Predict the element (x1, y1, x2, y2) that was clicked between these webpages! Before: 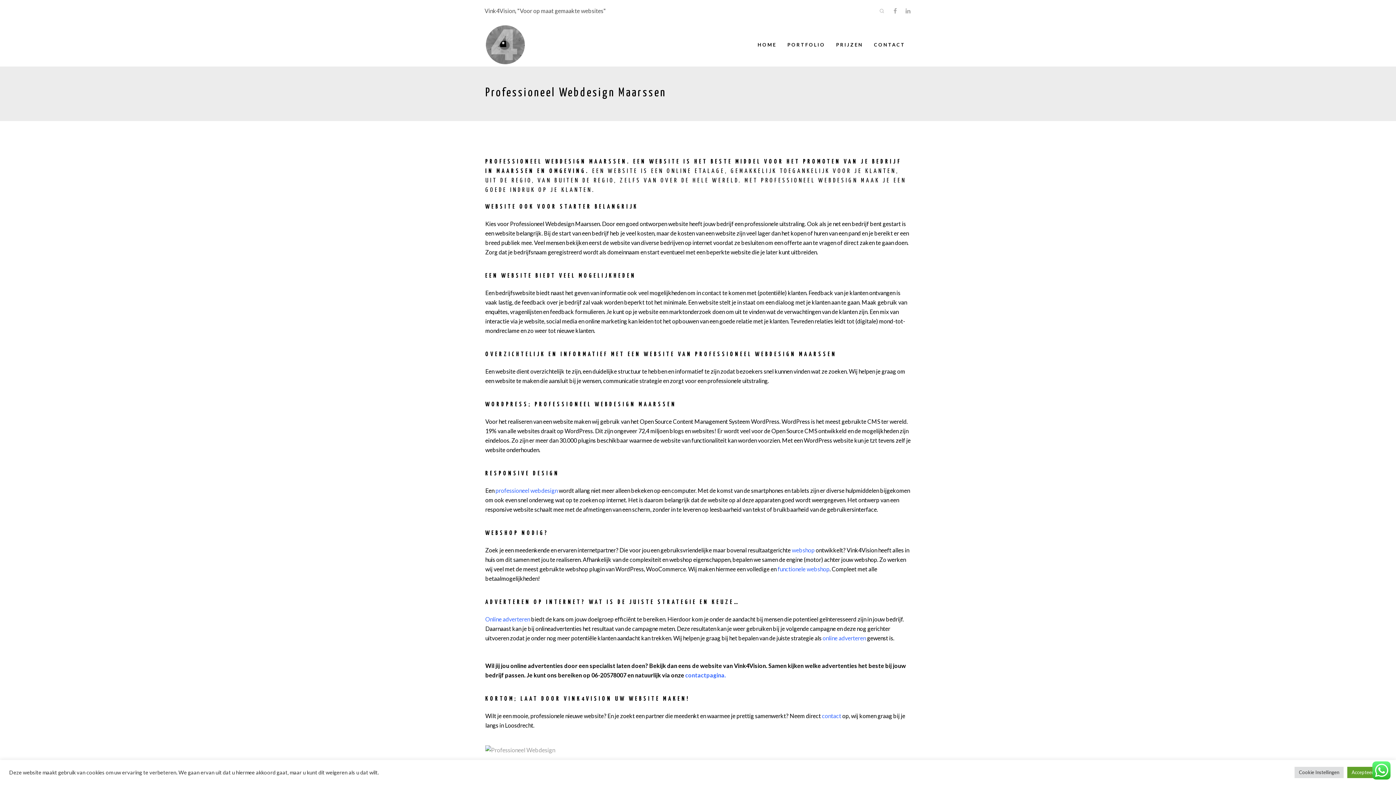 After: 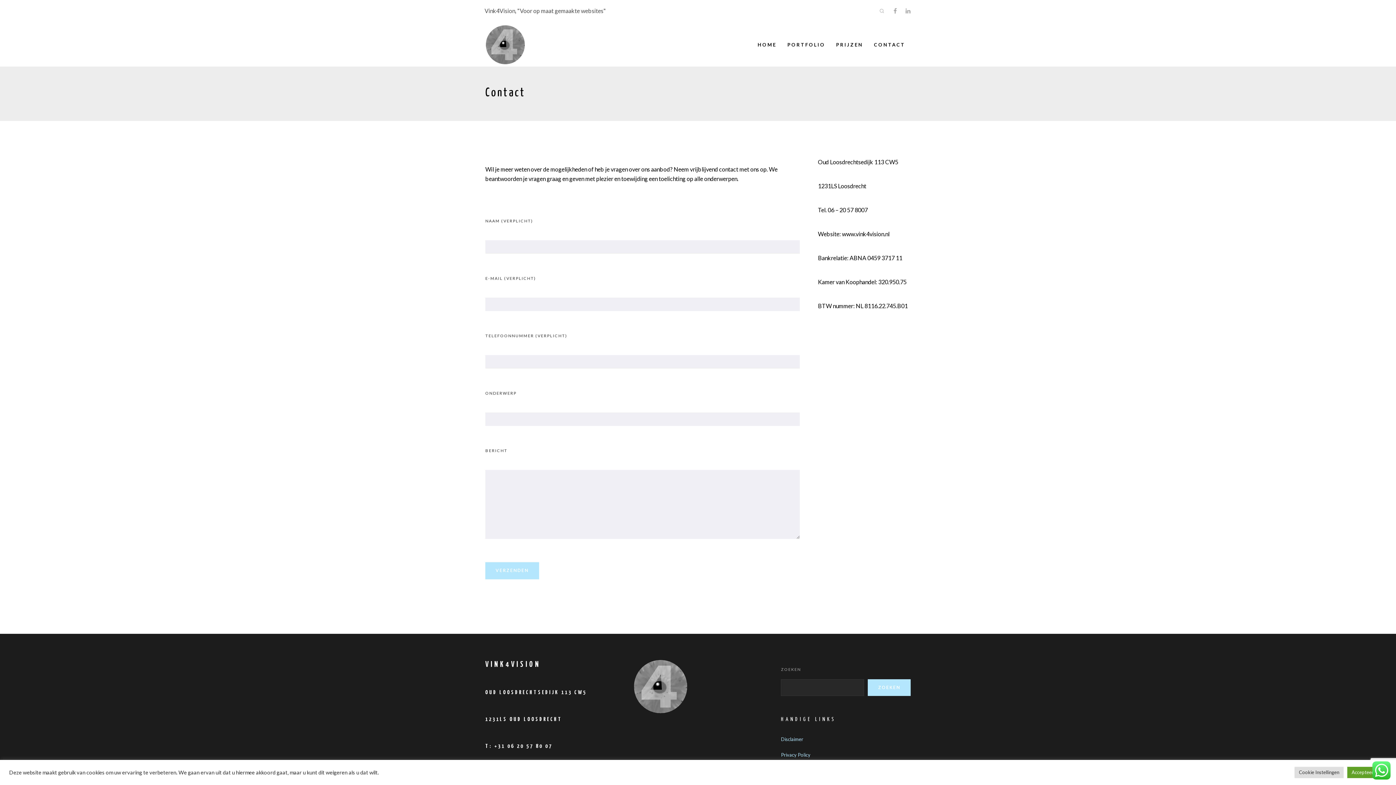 Action: label: contactpagina. bbox: (685, 671, 726, 678)